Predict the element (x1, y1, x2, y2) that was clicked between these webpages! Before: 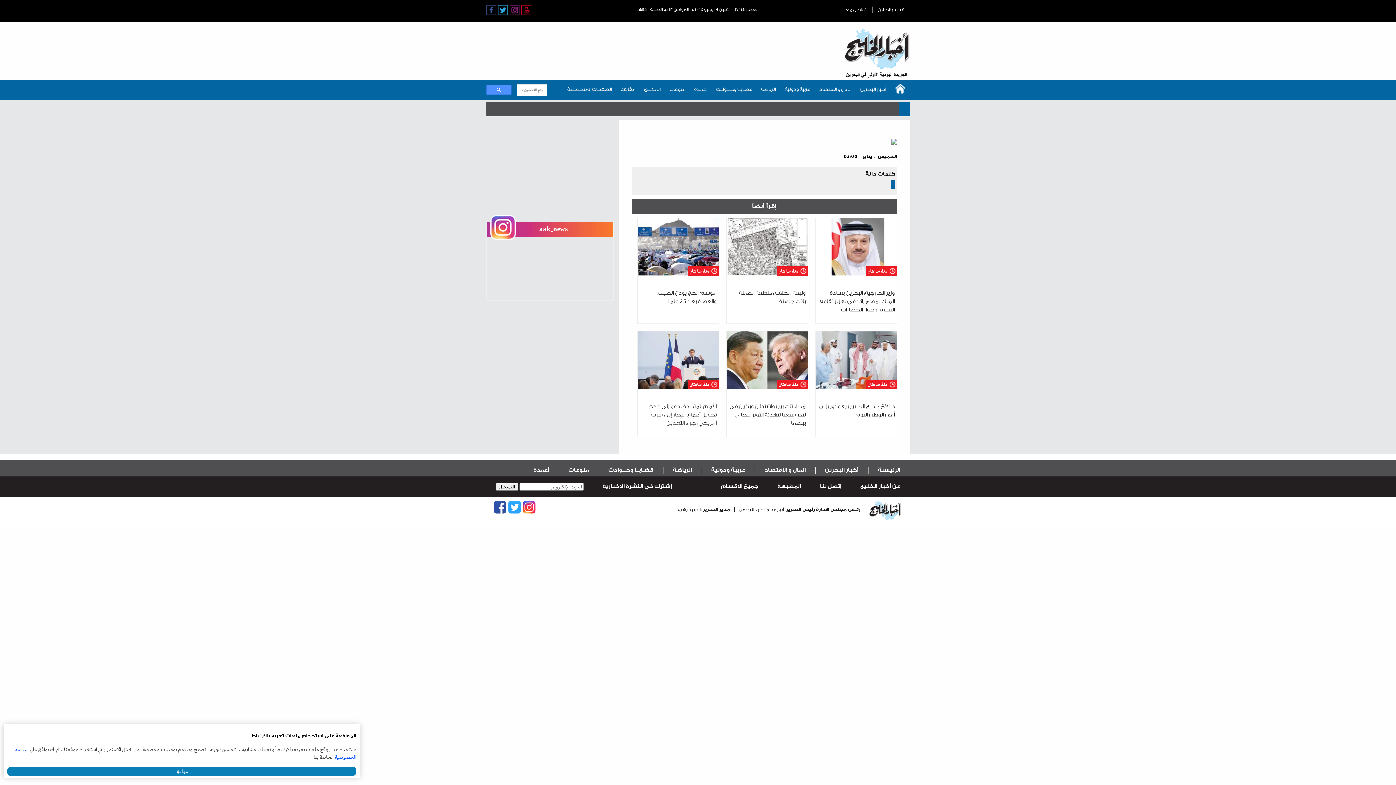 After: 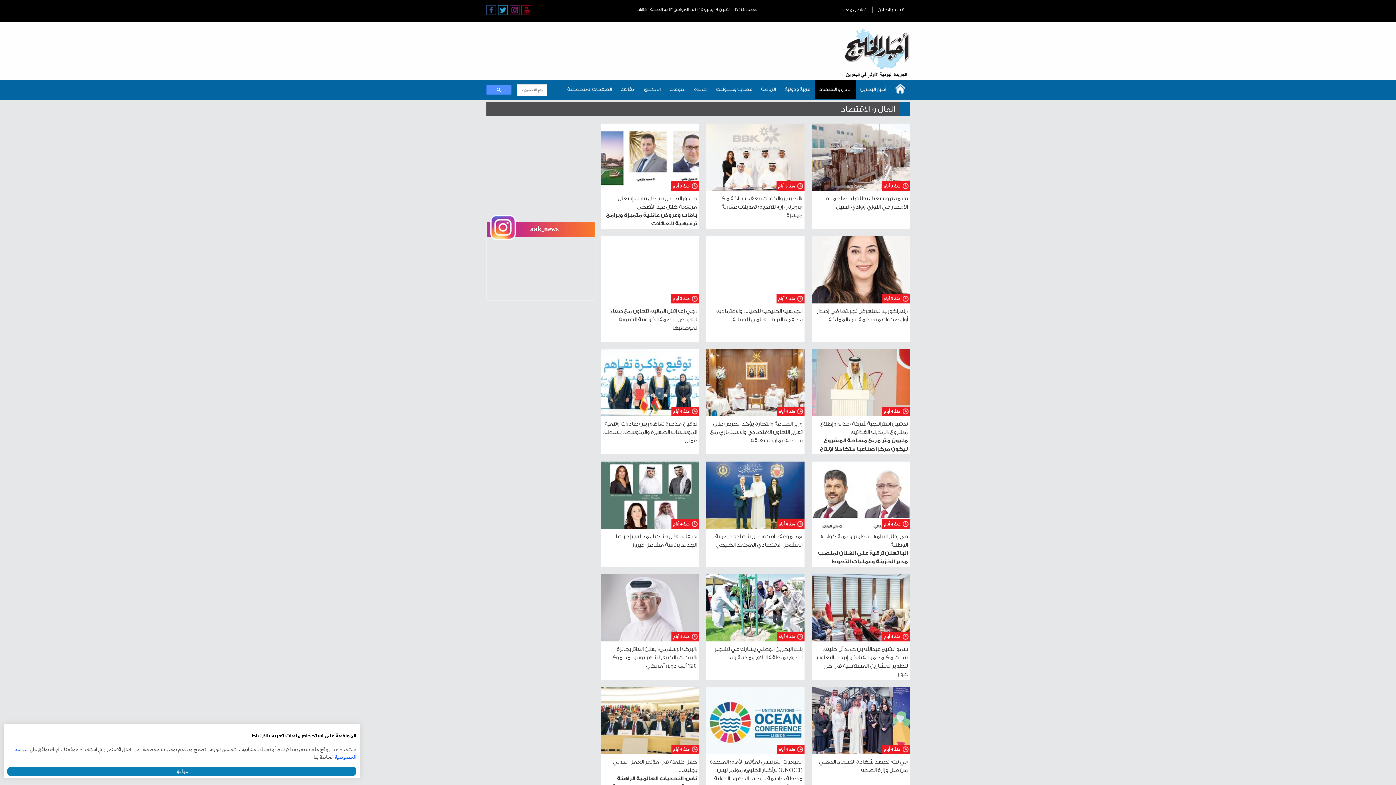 Action: label: المال و الاقتصاد bbox: (754, 466, 806, 474)